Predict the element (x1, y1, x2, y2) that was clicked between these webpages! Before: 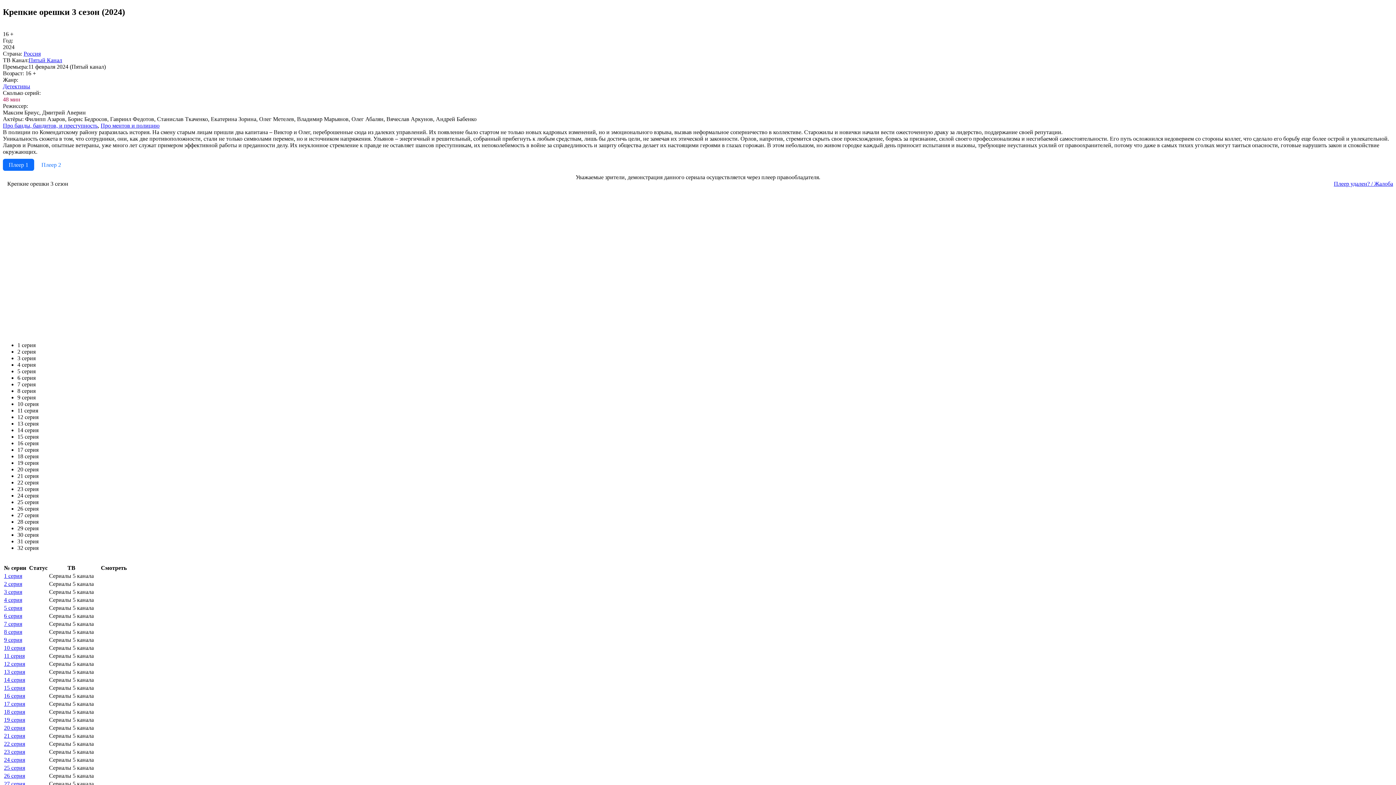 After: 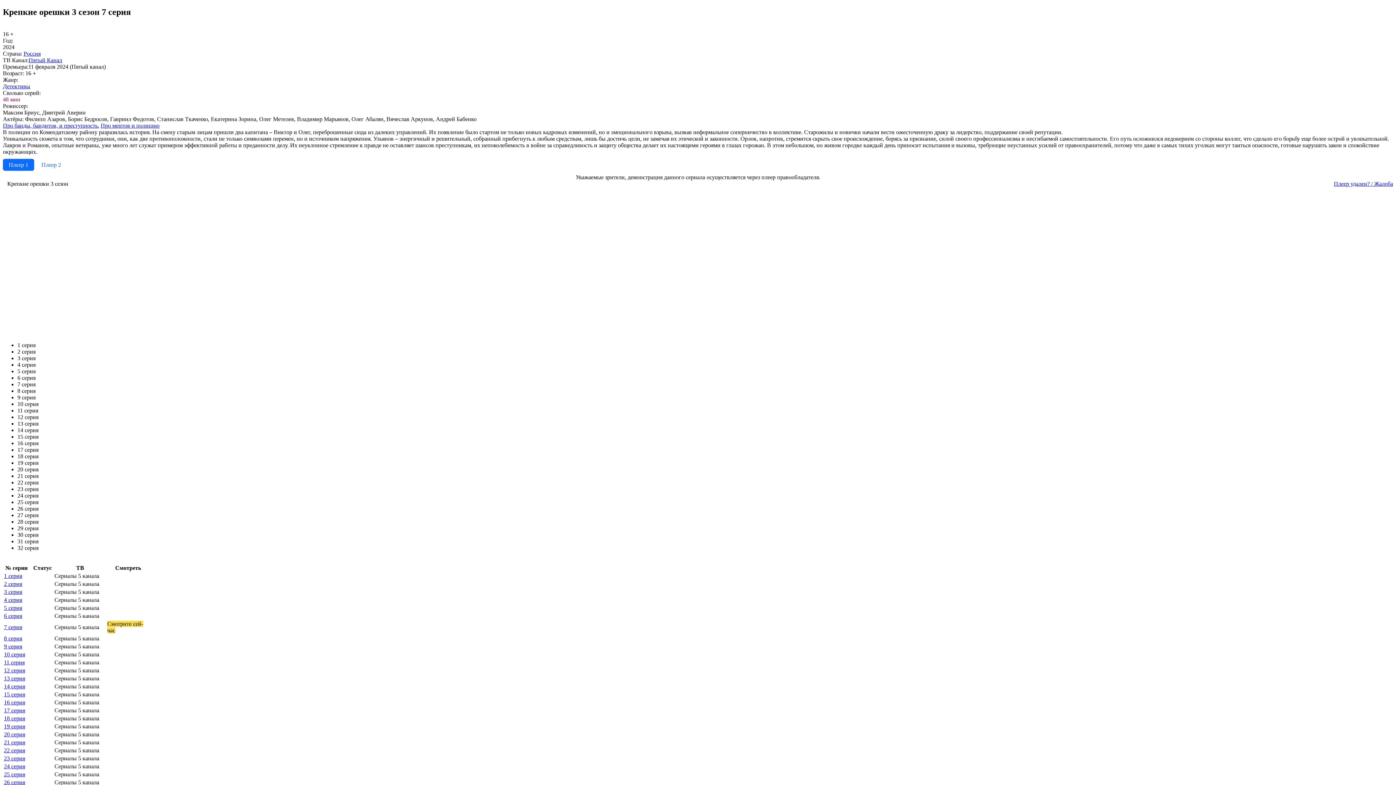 Action: label: 7 серия bbox: (4, 621, 22, 627)